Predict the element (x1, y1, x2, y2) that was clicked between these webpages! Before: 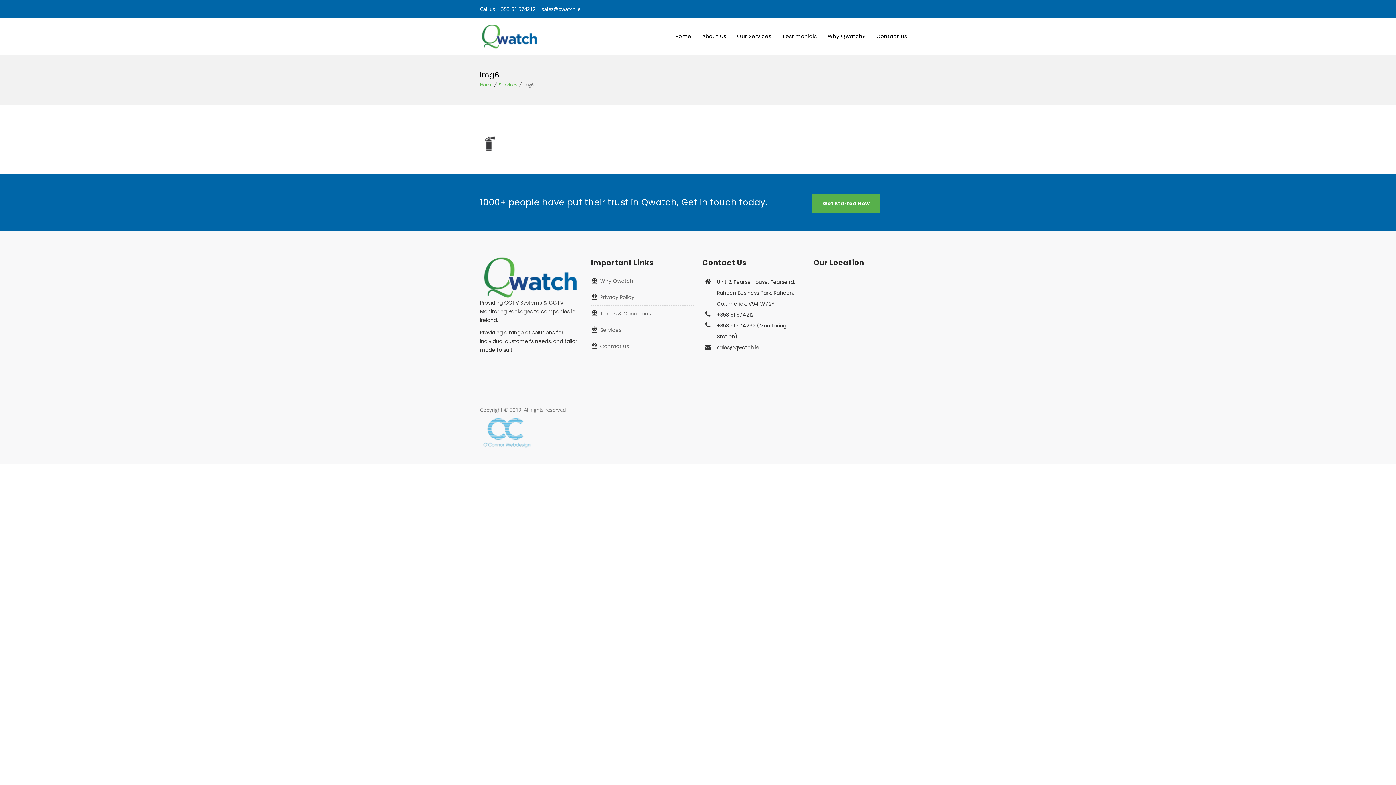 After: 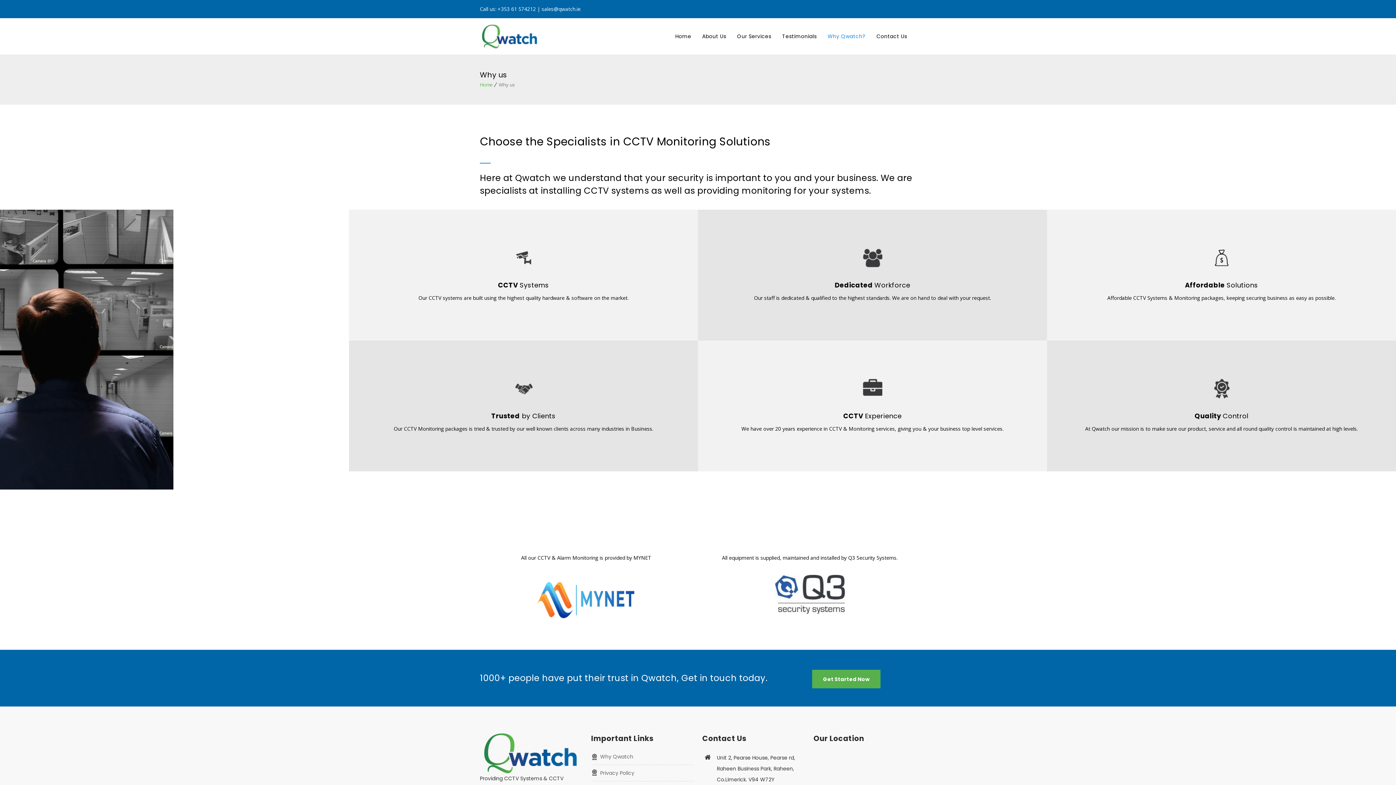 Action: label: Why Qwatch bbox: (591, 276, 693, 289)